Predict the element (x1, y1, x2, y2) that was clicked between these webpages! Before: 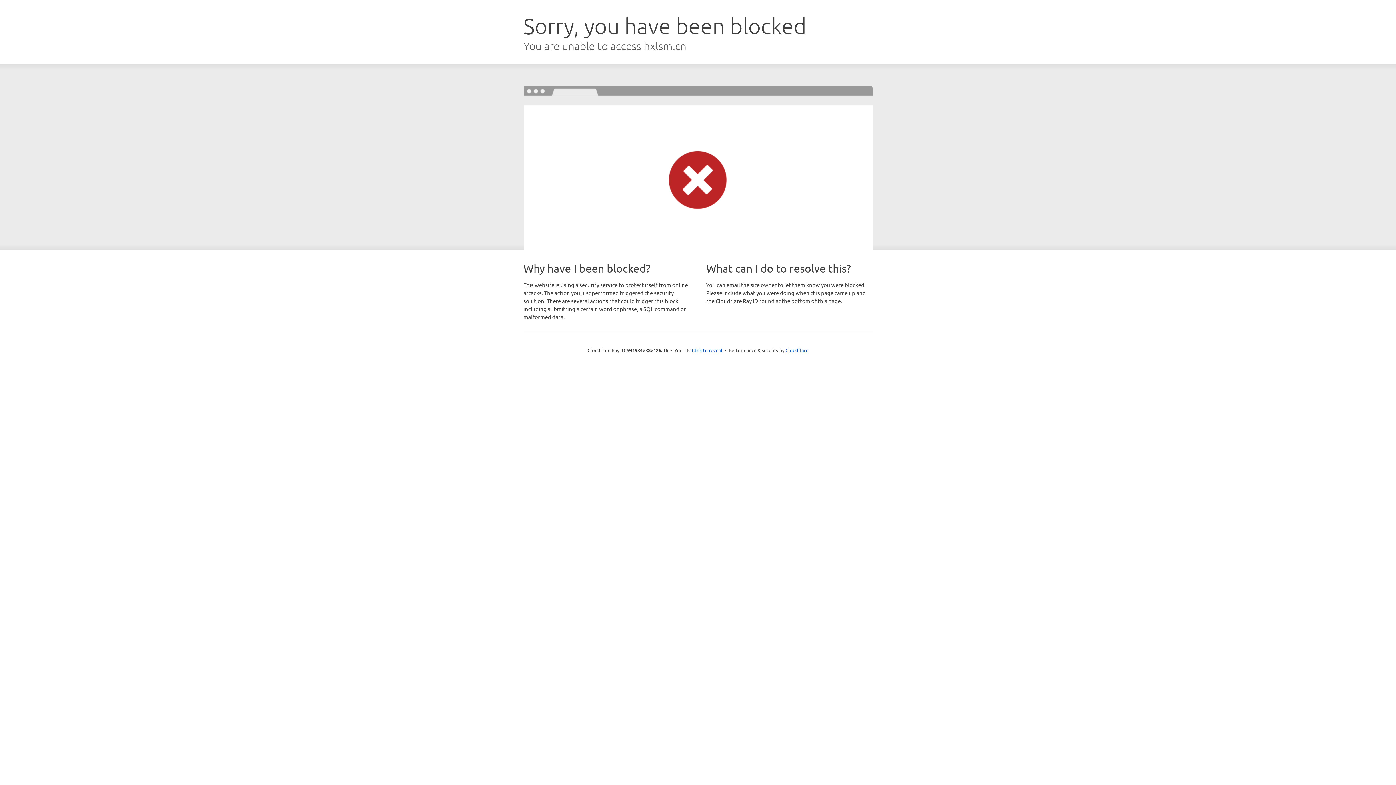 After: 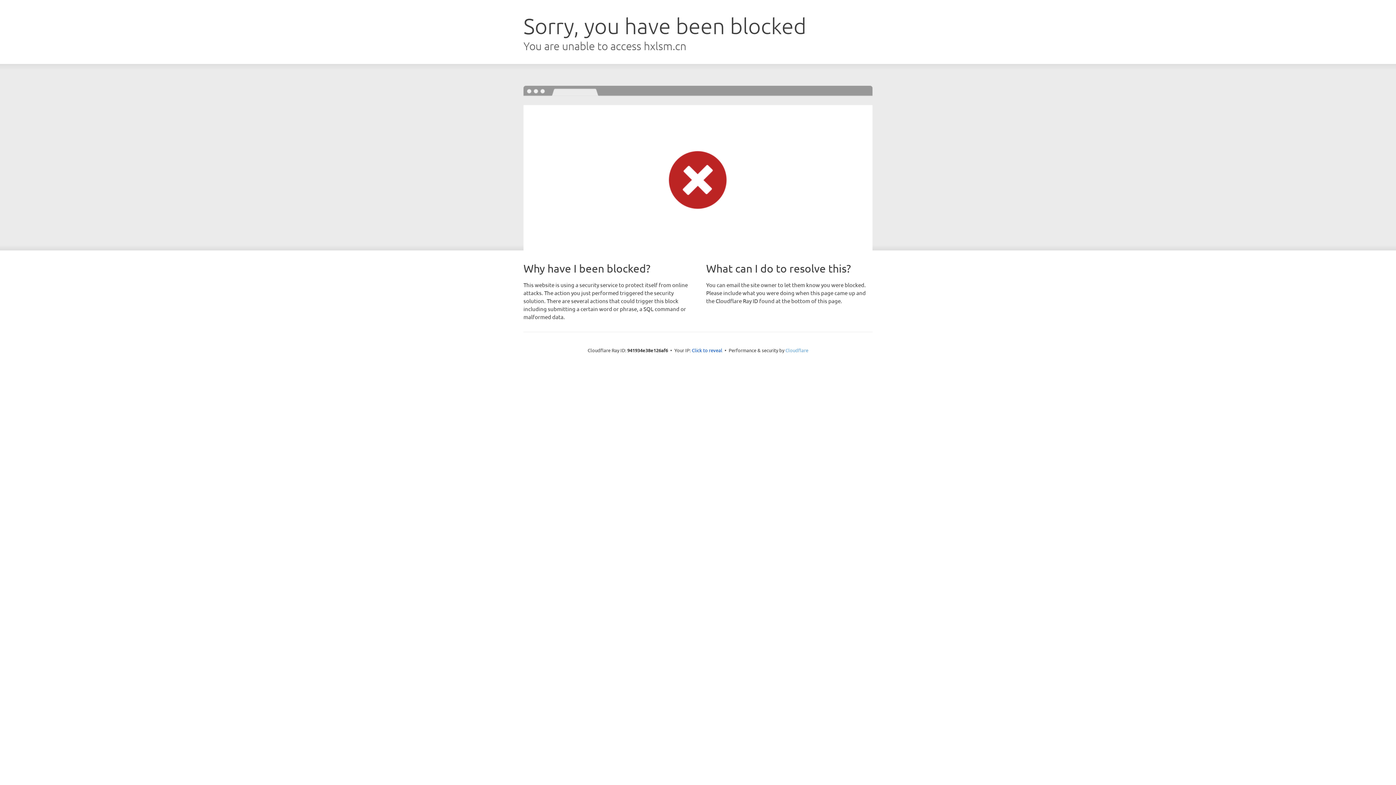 Action: label: Cloudflare bbox: (785, 347, 808, 353)